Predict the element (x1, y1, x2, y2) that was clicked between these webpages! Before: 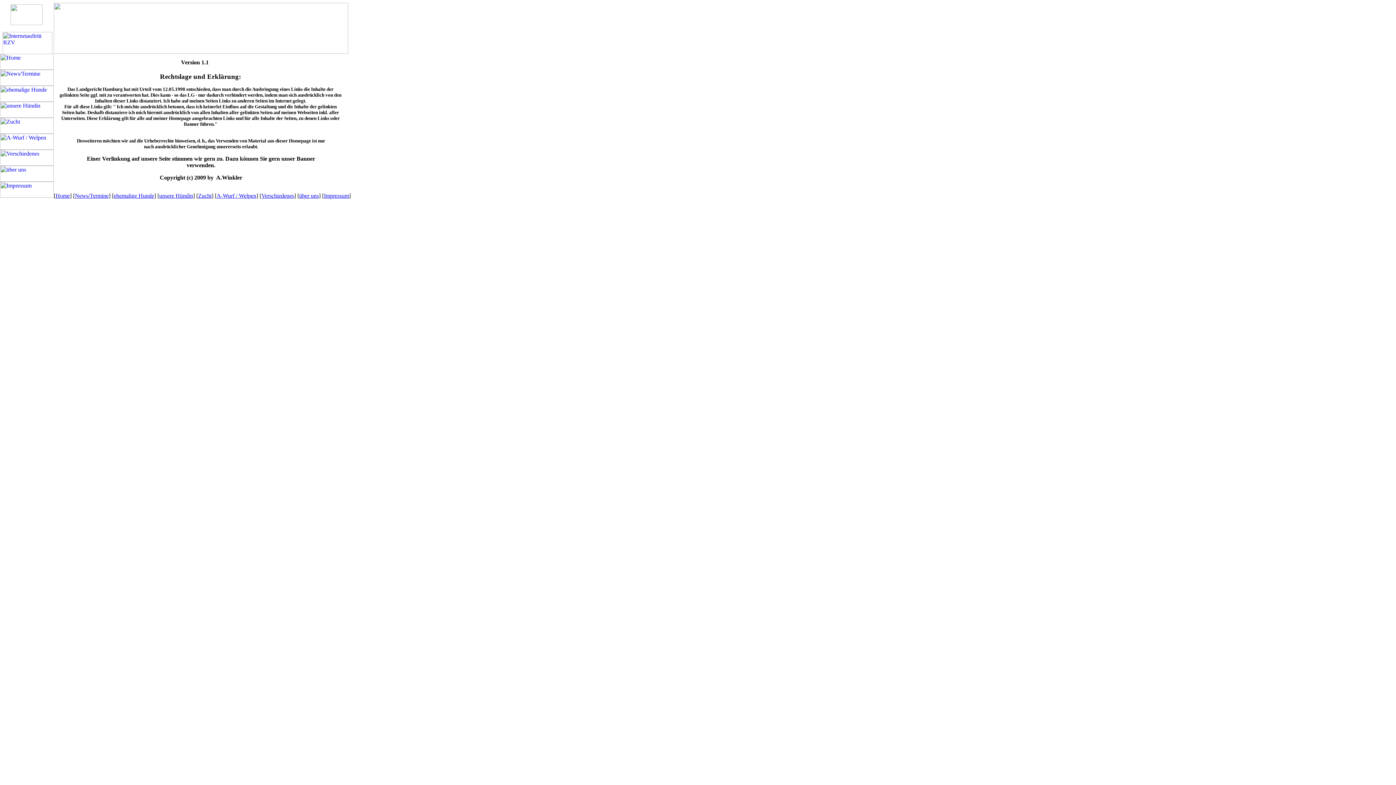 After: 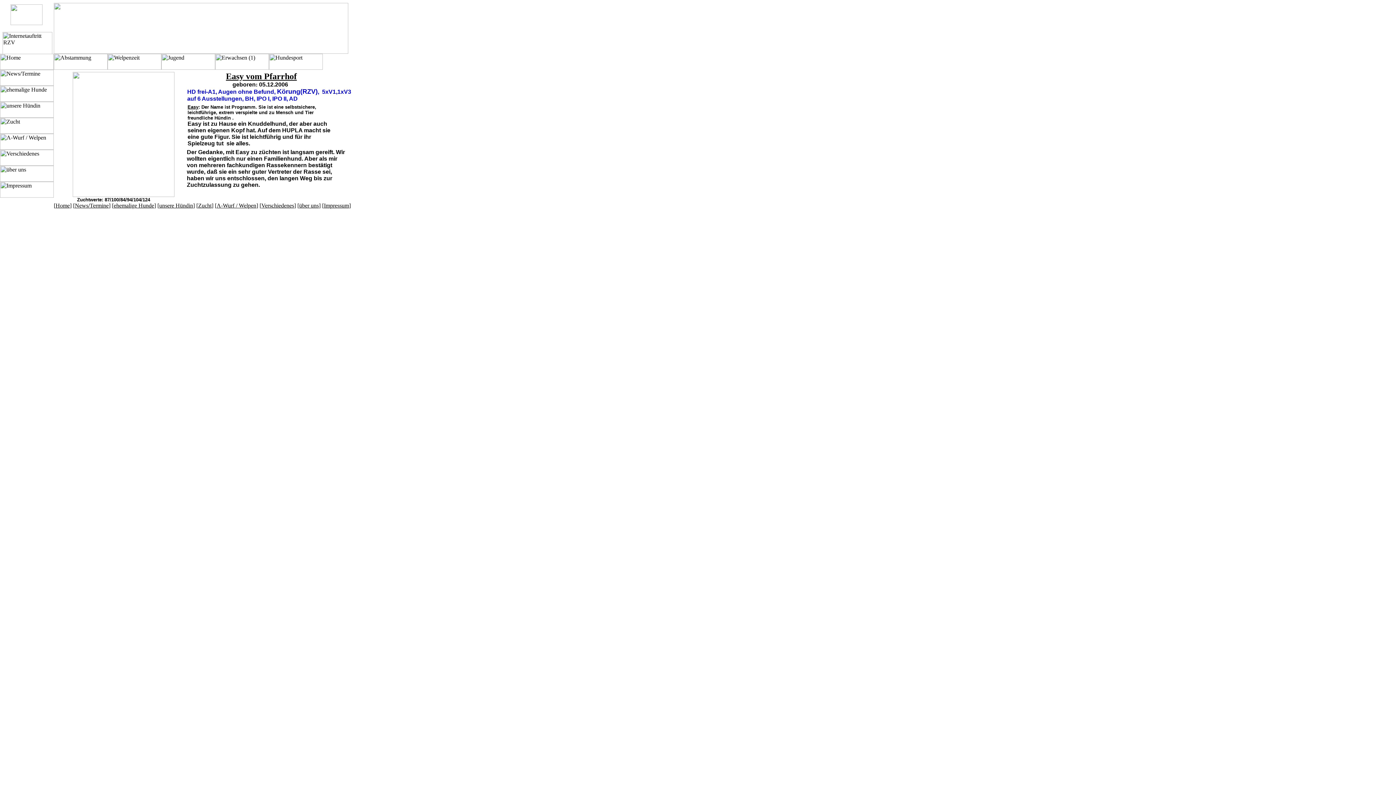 Action: bbox: (0, 112, 53, 118)